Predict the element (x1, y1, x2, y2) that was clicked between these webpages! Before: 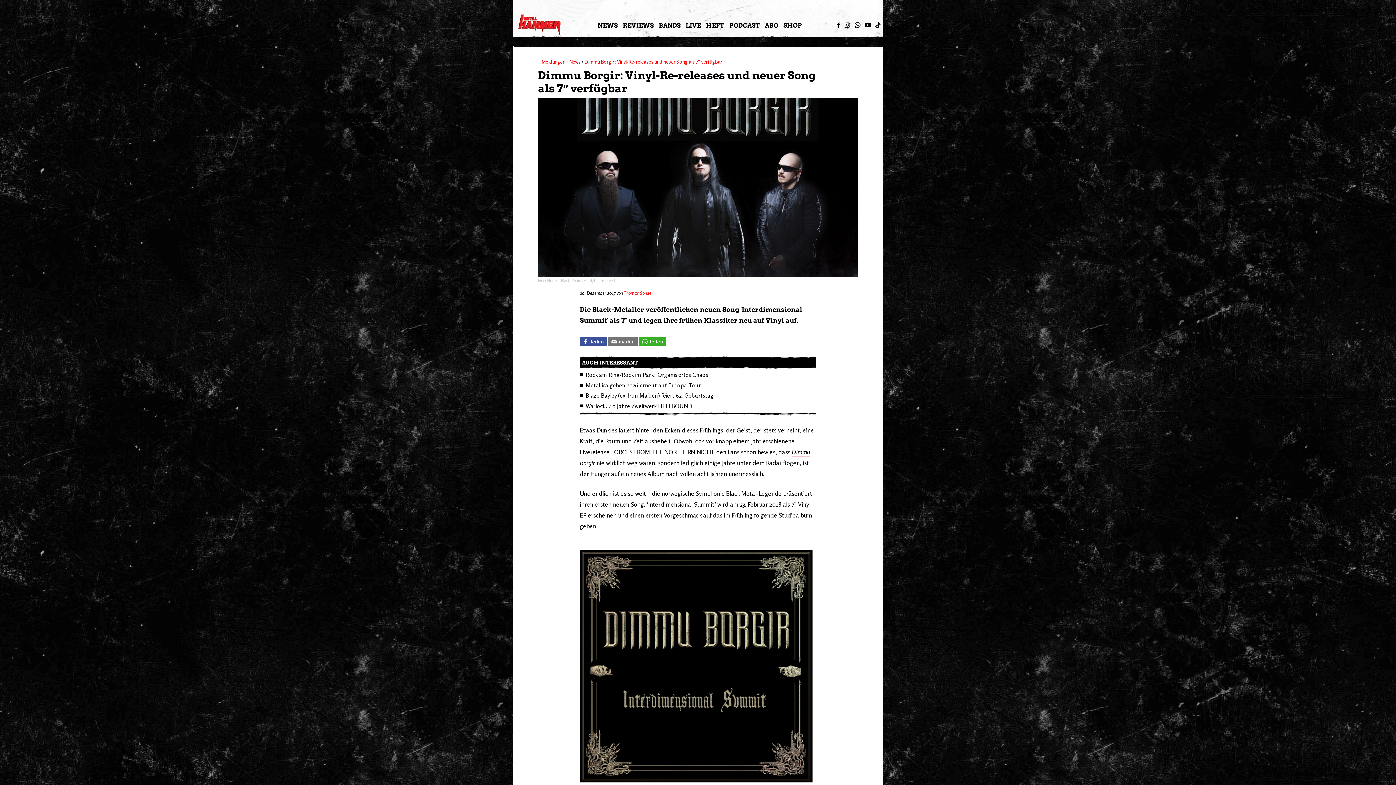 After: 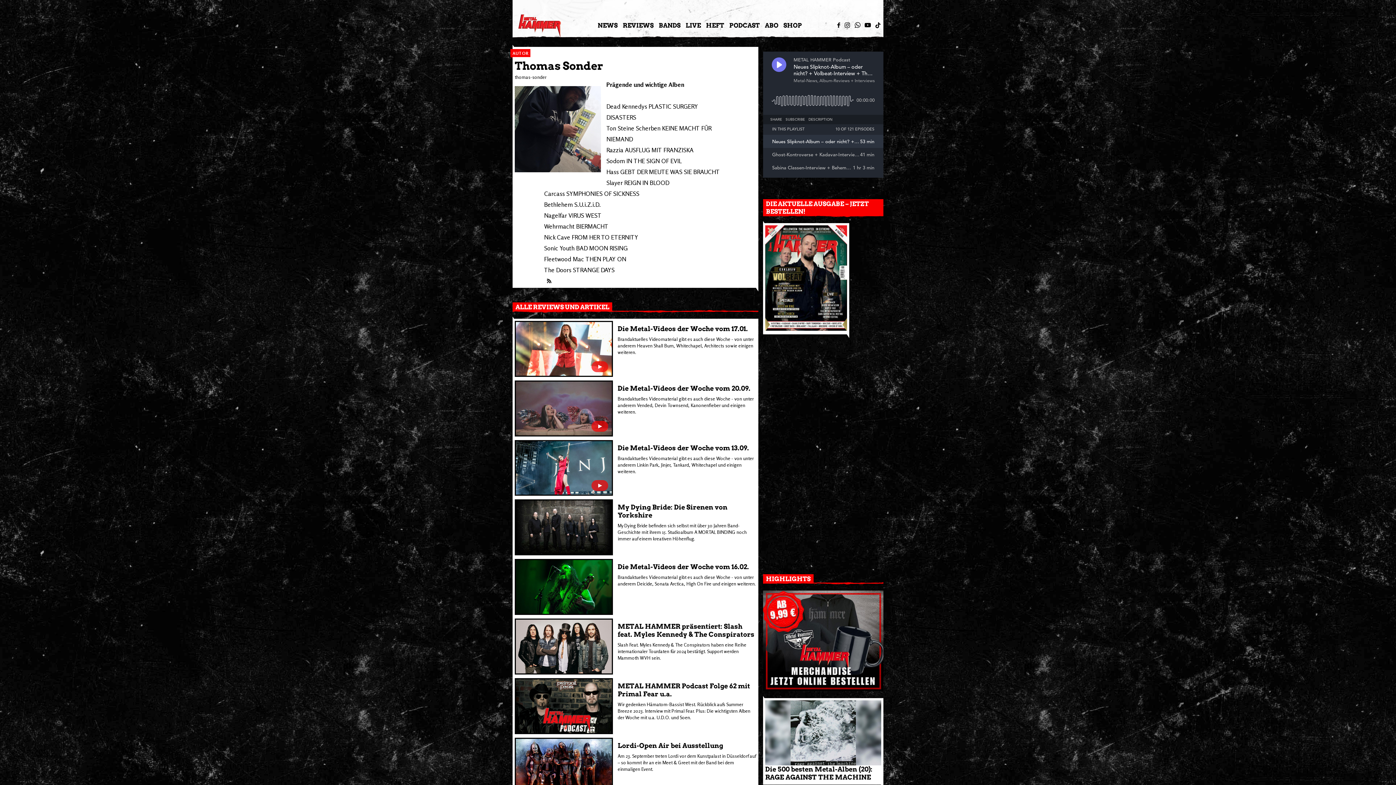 Action: bbox: (624, 290, 653, 295) label: Thomas Sonder